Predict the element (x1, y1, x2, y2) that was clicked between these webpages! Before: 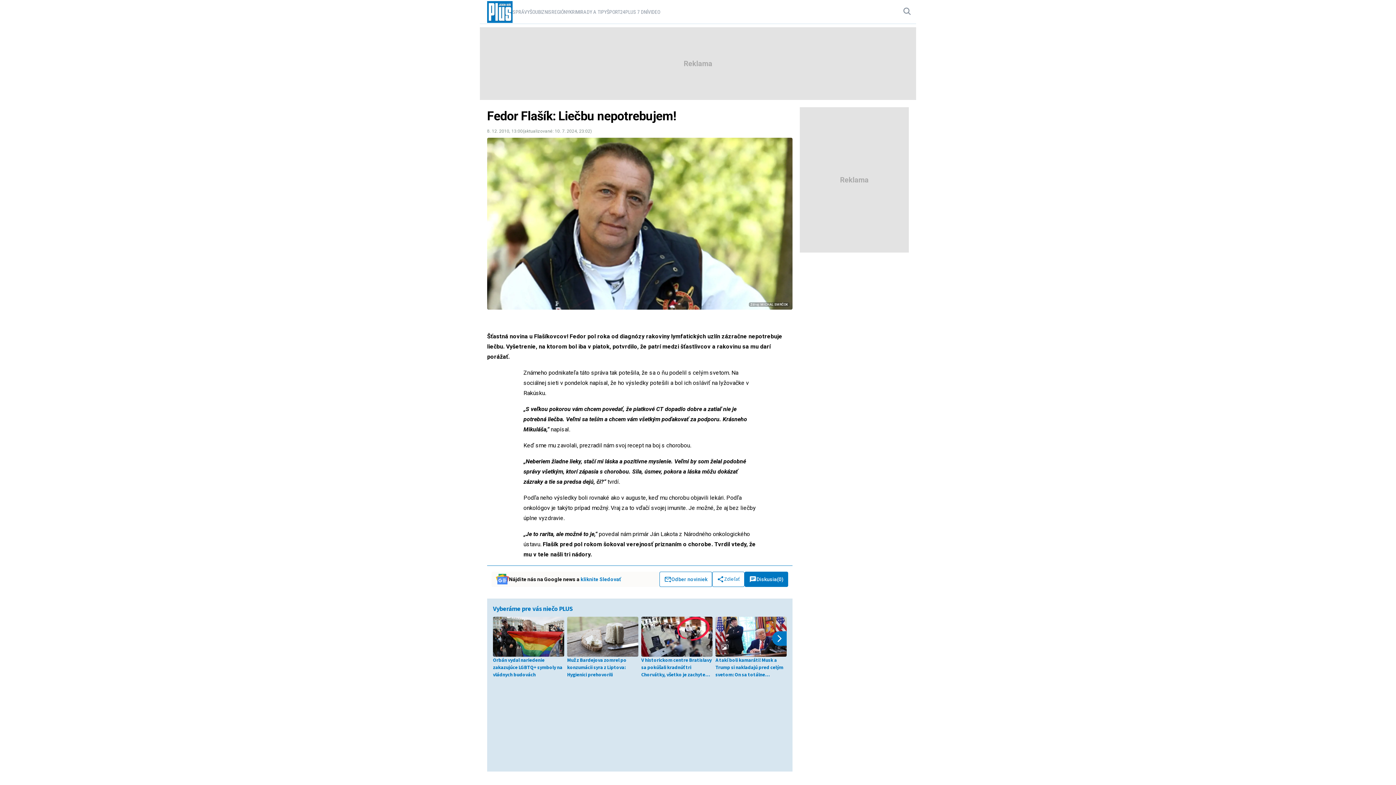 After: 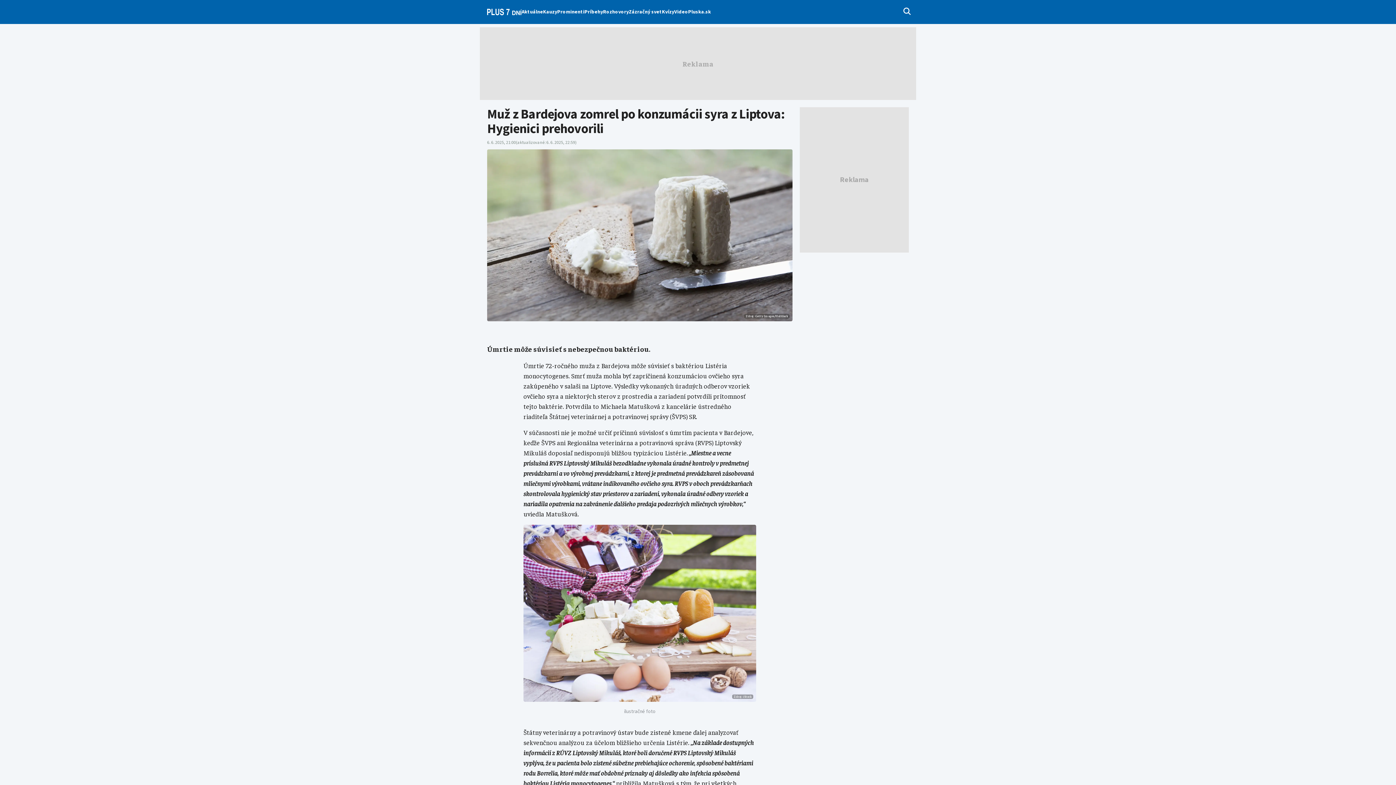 Action: bbox: (567, 616, 638, 678) label: Muž z Bardejova zomrel po konzumácii syra z Liptova: Hygienici prehovorili